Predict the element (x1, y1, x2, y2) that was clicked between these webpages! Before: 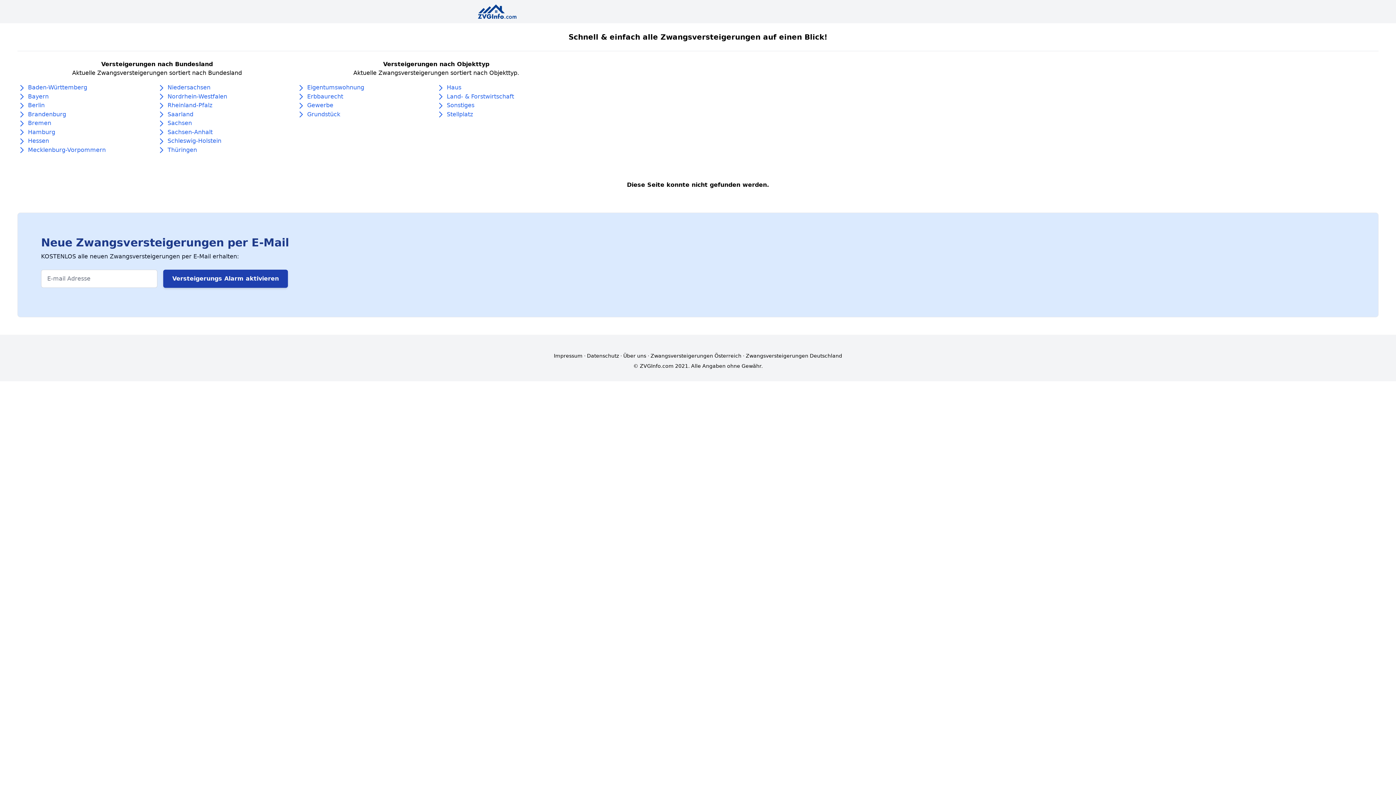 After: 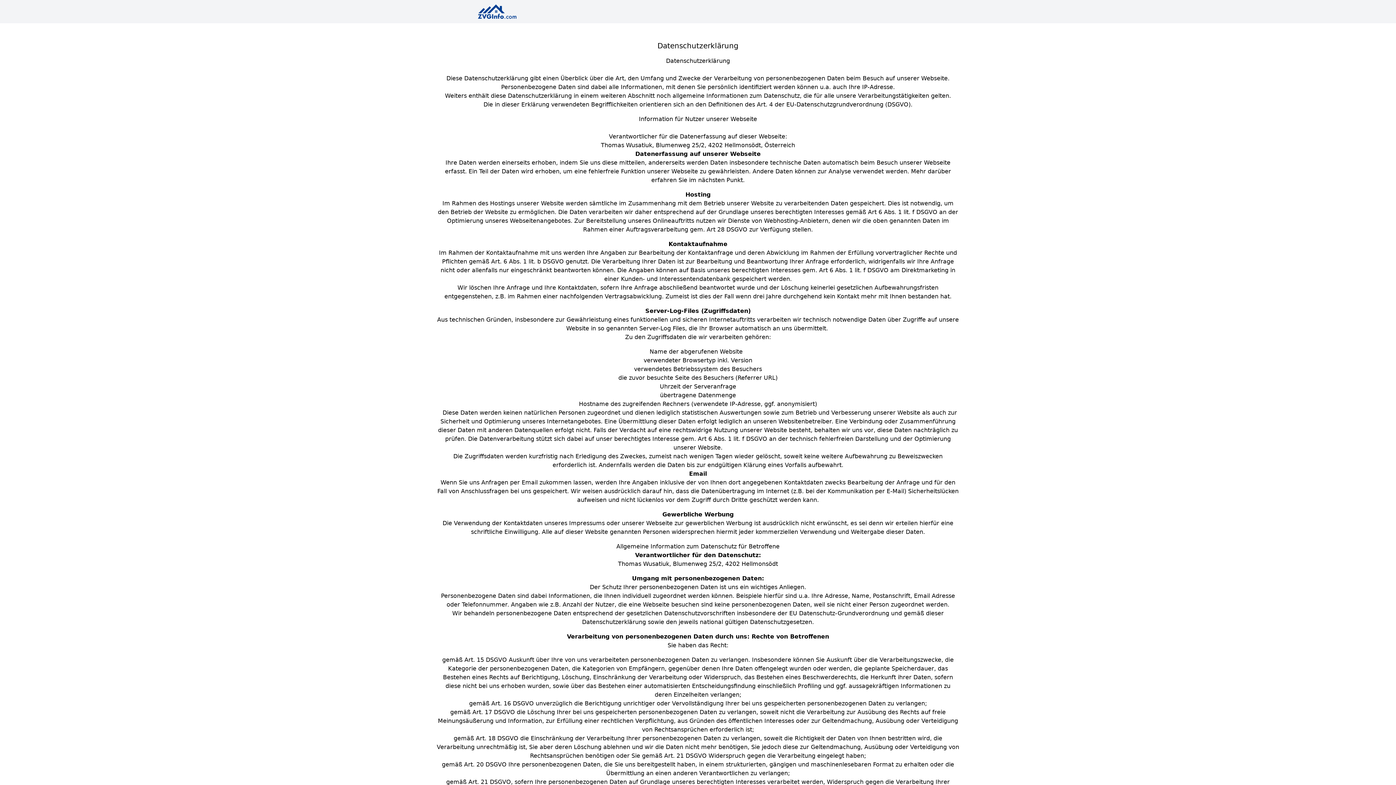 Action: bbox: (587, 353, 619, 358) label: Datenschutz